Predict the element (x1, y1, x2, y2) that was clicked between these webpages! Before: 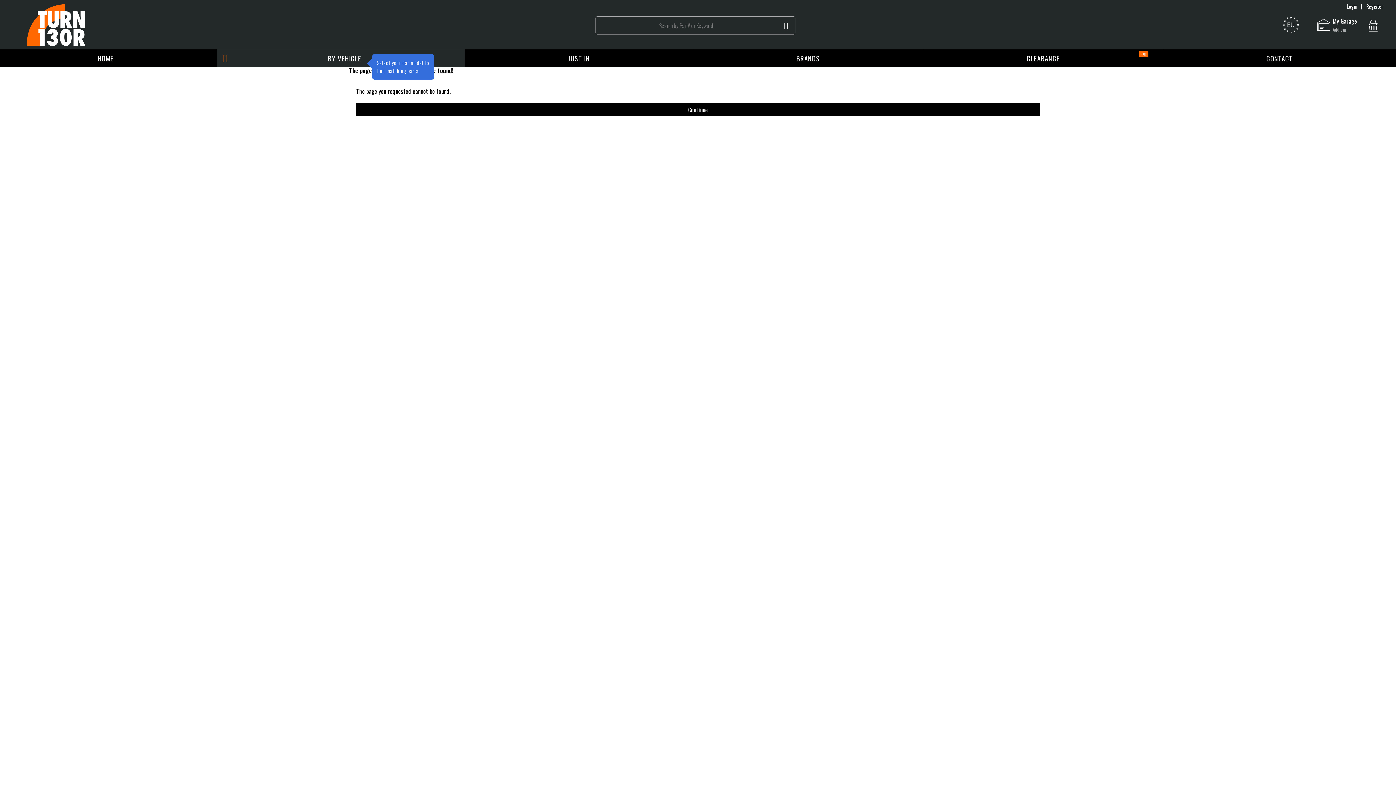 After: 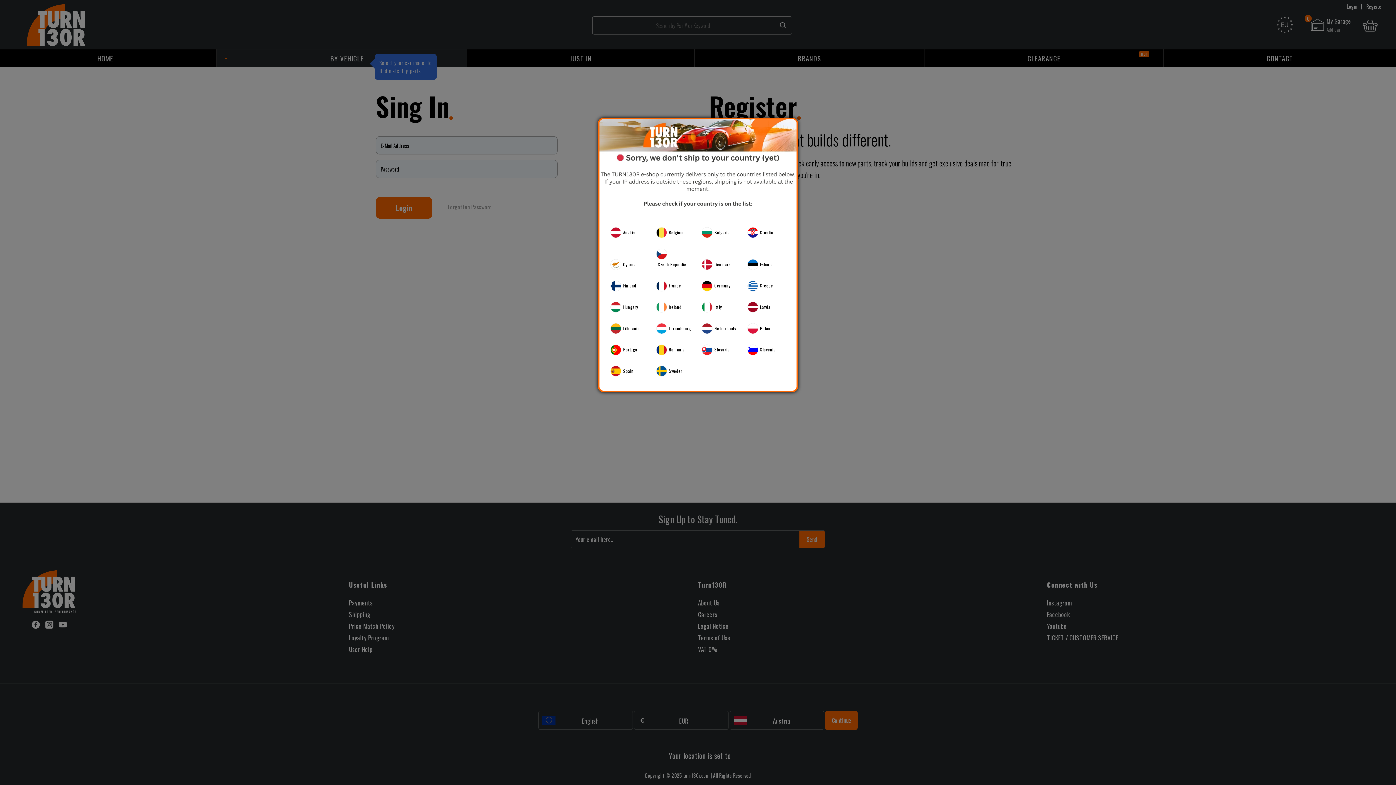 Action: label: My Garage

Add car bbox: (1311, 14, 1362, 40)